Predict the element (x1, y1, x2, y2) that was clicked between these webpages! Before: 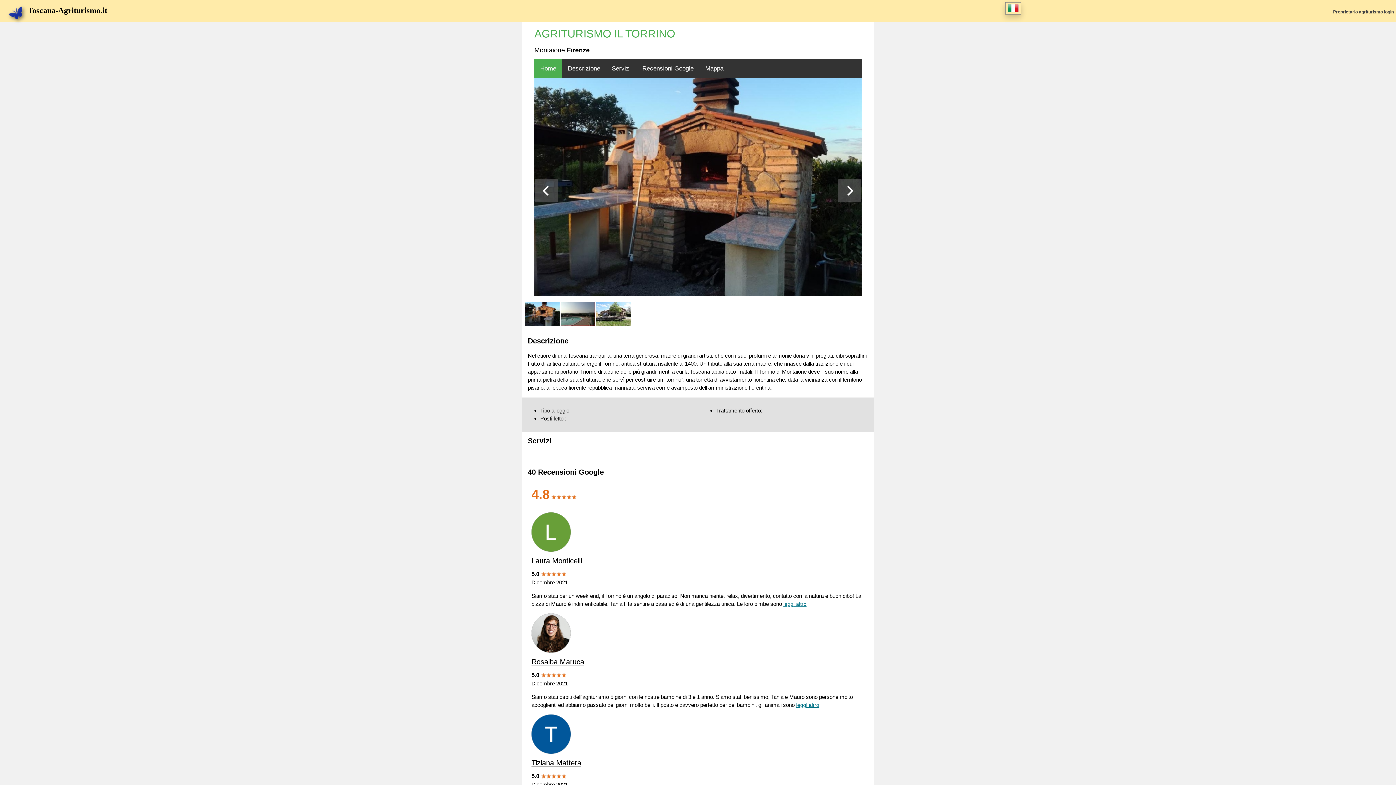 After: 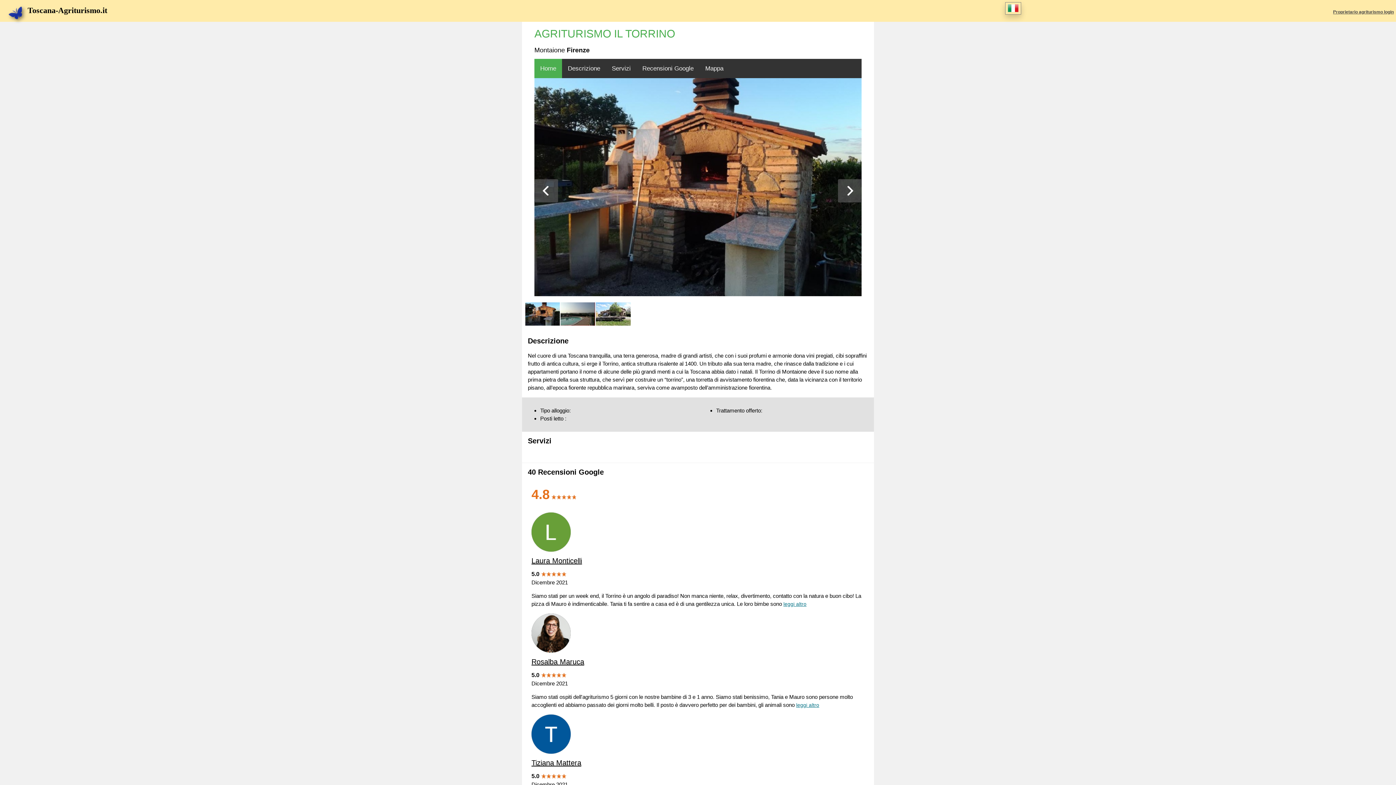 Action: bbox: (531, 658, 584, 666) label: Rosalba Maruca